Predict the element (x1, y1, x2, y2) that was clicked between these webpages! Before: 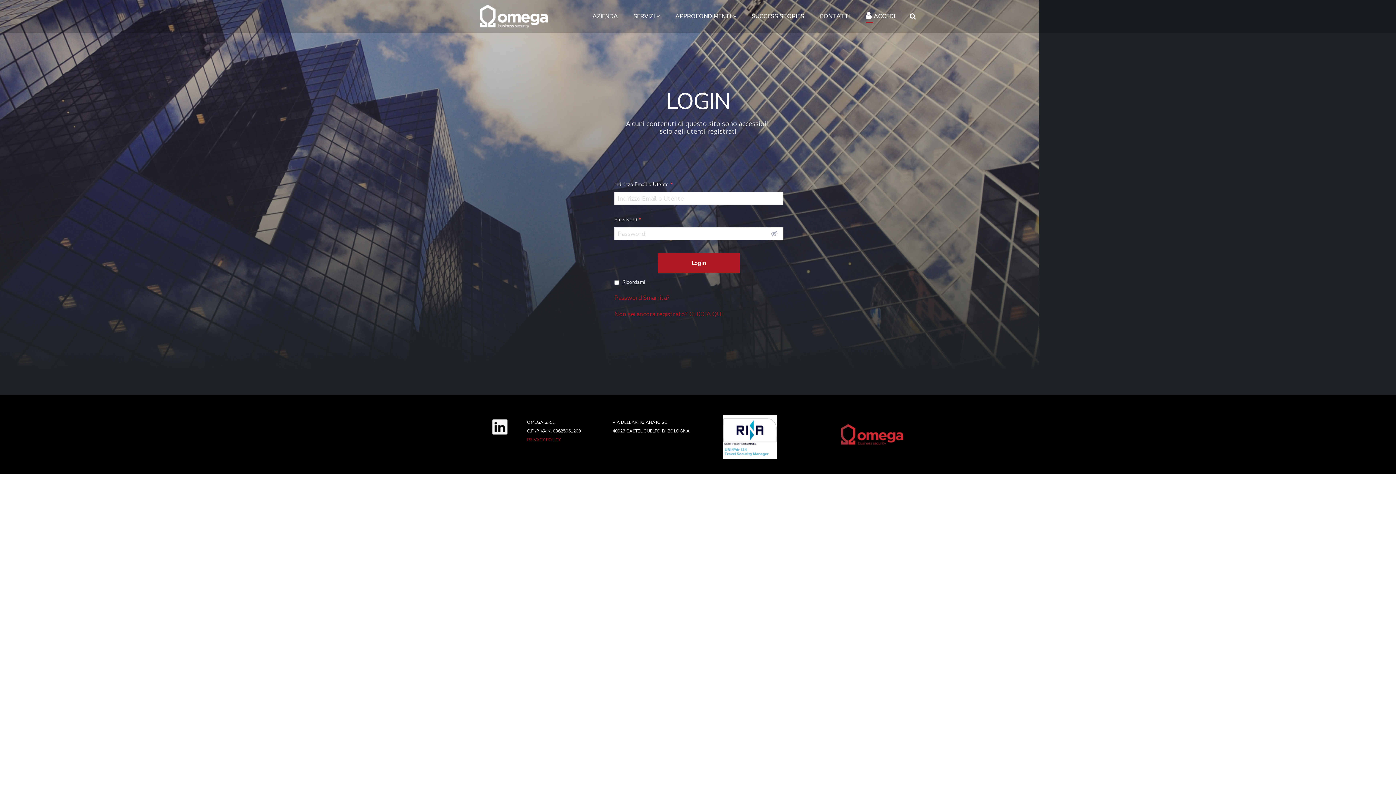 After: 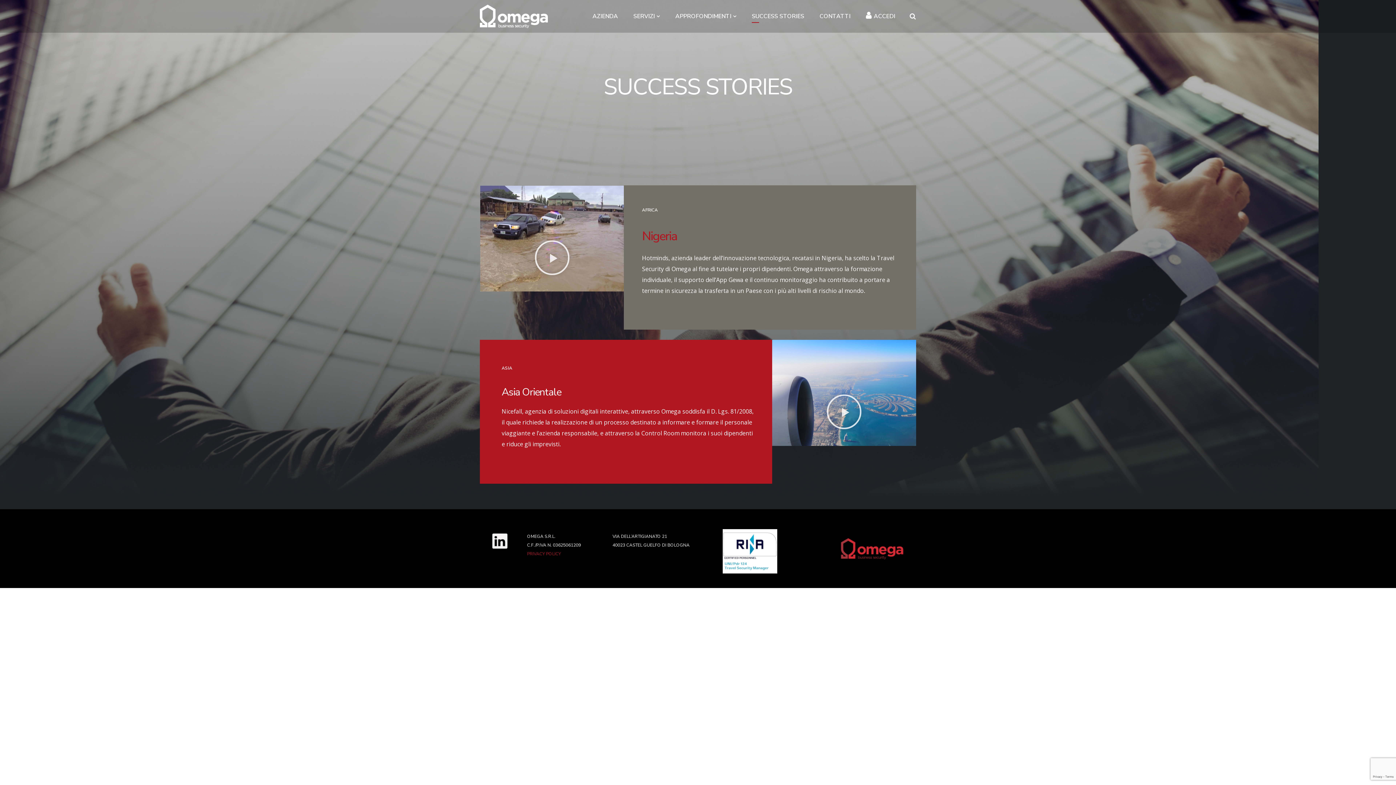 Action: bbox: (751, 9, 804, 22) label: SUCCESS STORIES